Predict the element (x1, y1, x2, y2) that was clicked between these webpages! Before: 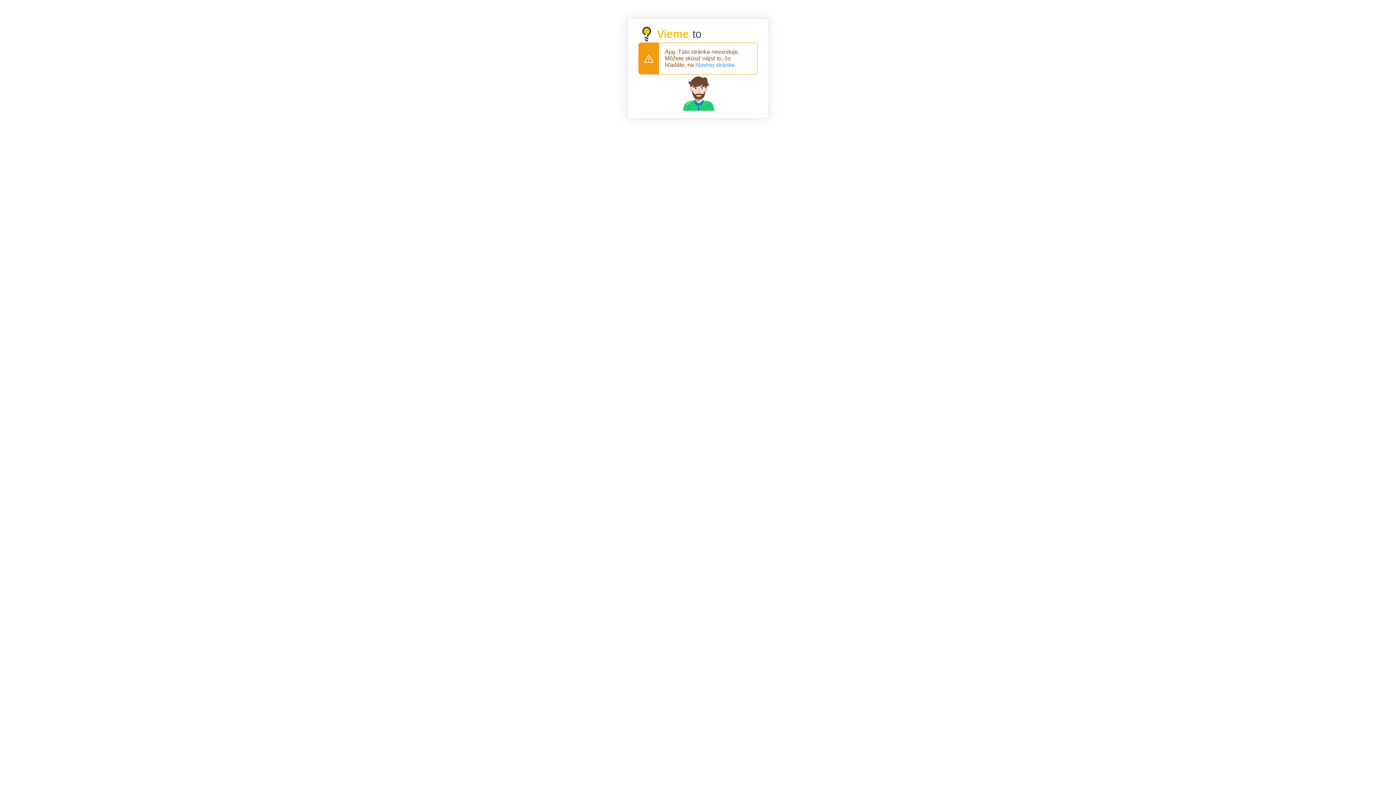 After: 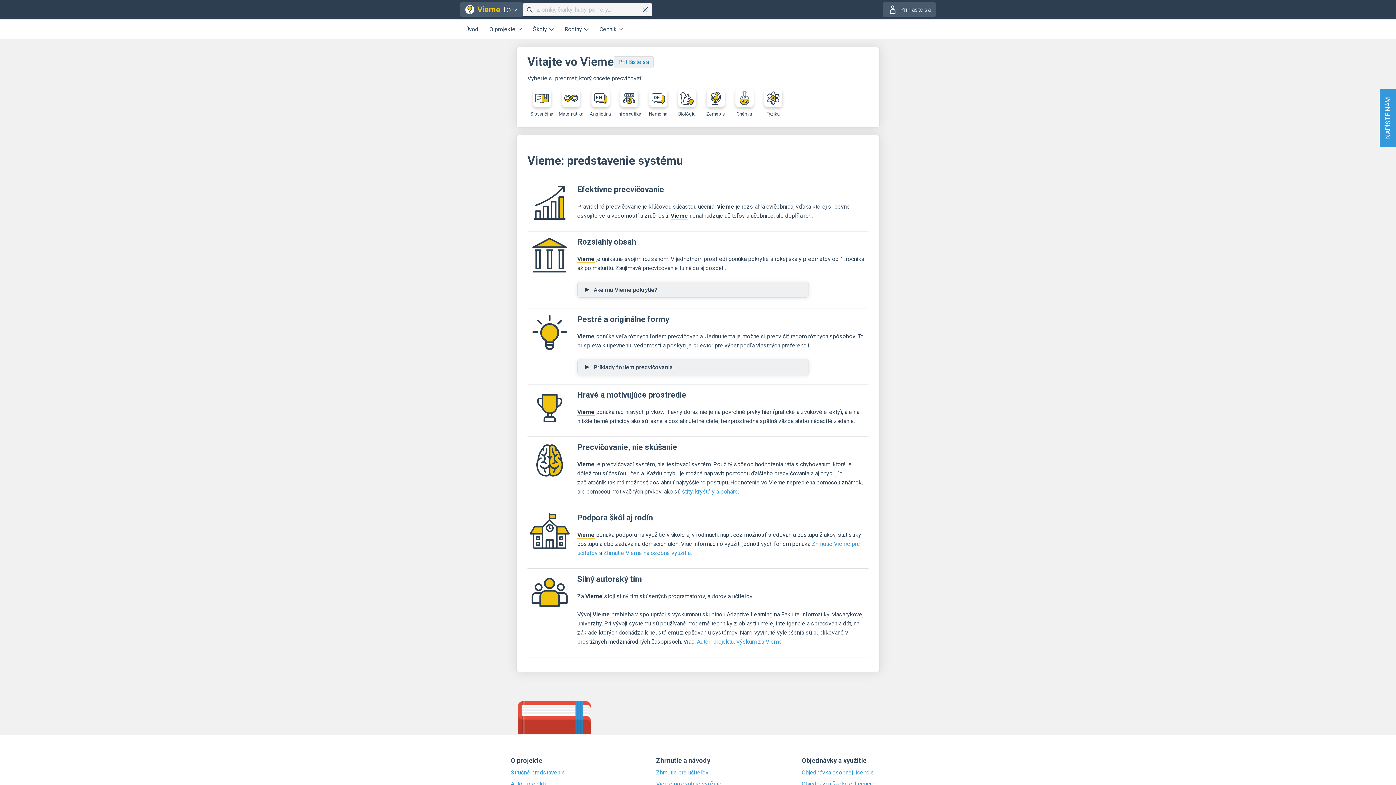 Action: label: hlavnej stránke bbox: (695, 61, 734, 68)